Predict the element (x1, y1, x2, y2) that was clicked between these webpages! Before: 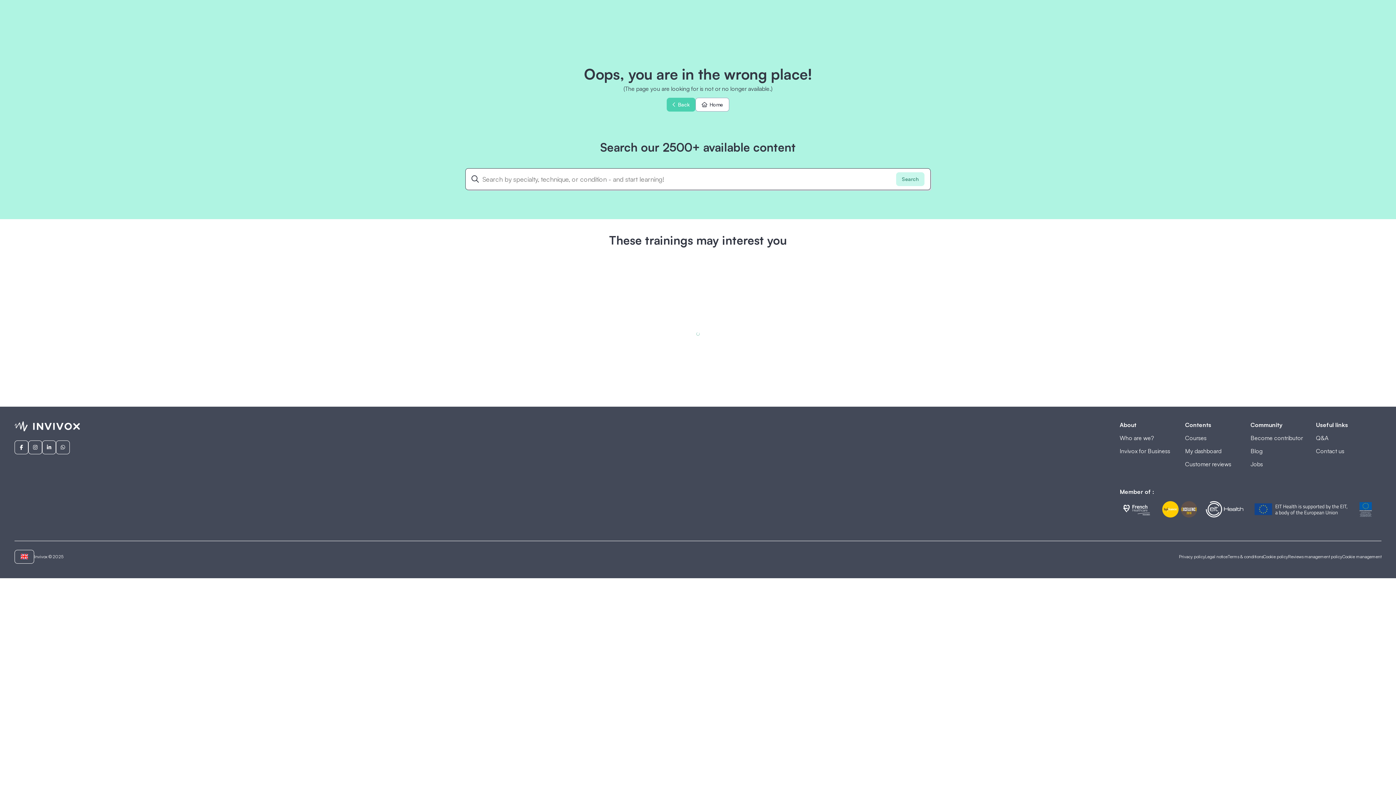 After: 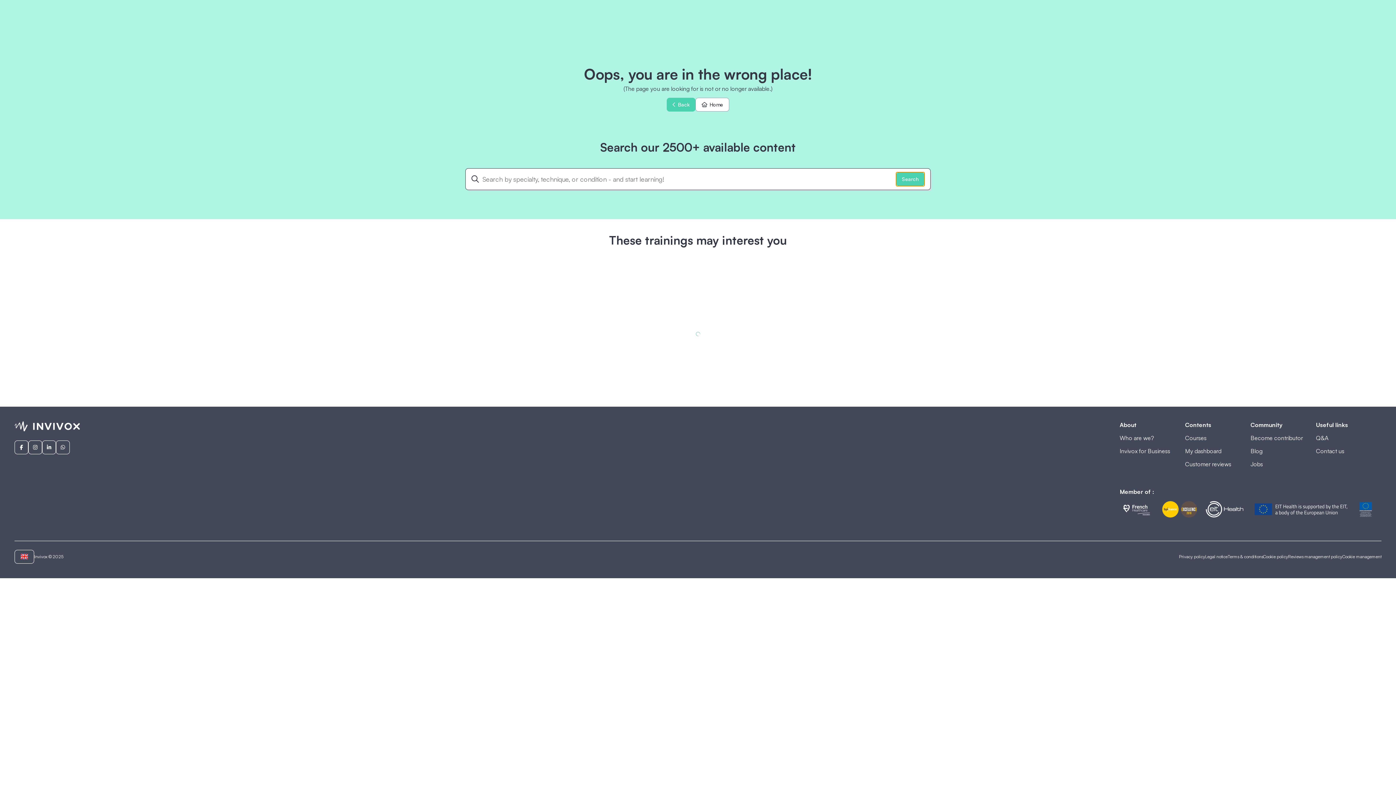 Action: bbox: (896, 172, 924, 186) label: Search